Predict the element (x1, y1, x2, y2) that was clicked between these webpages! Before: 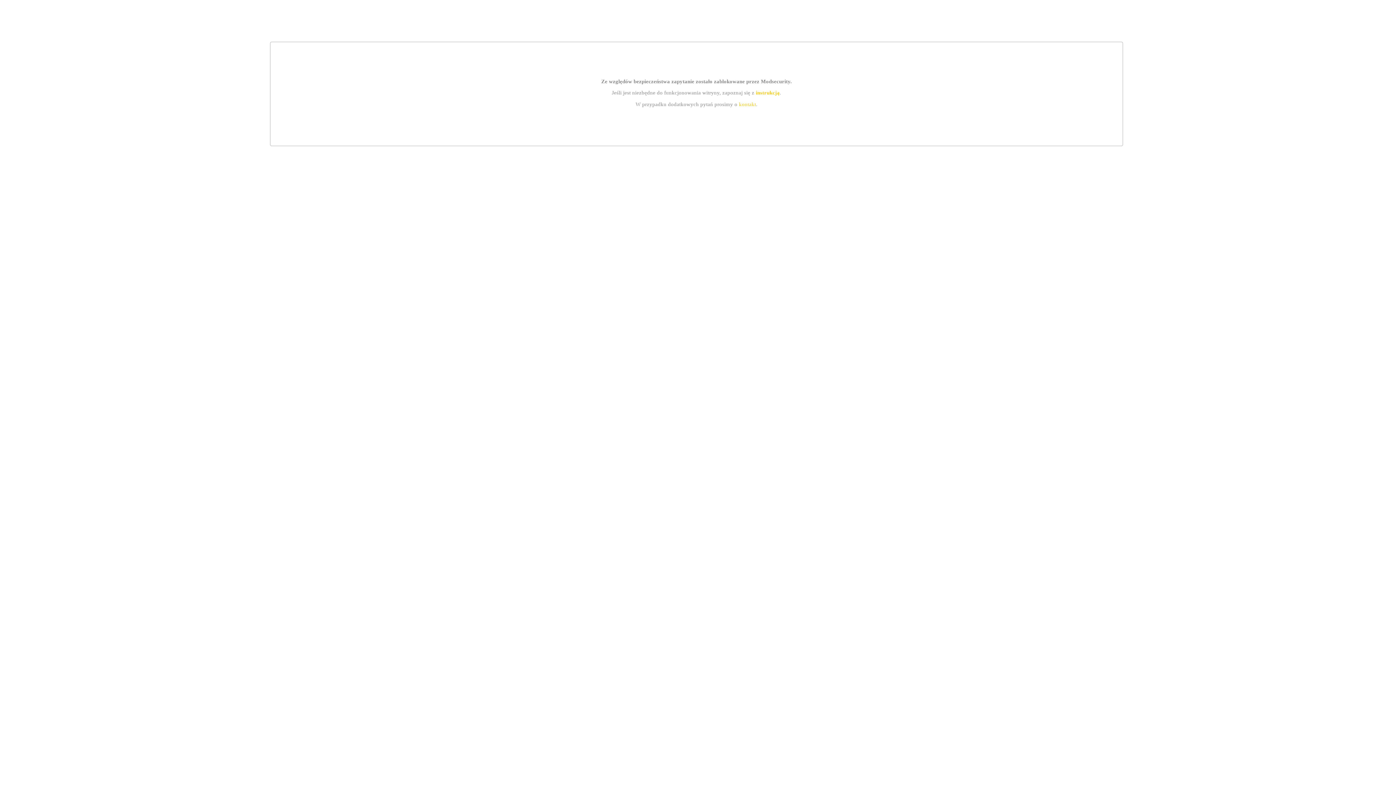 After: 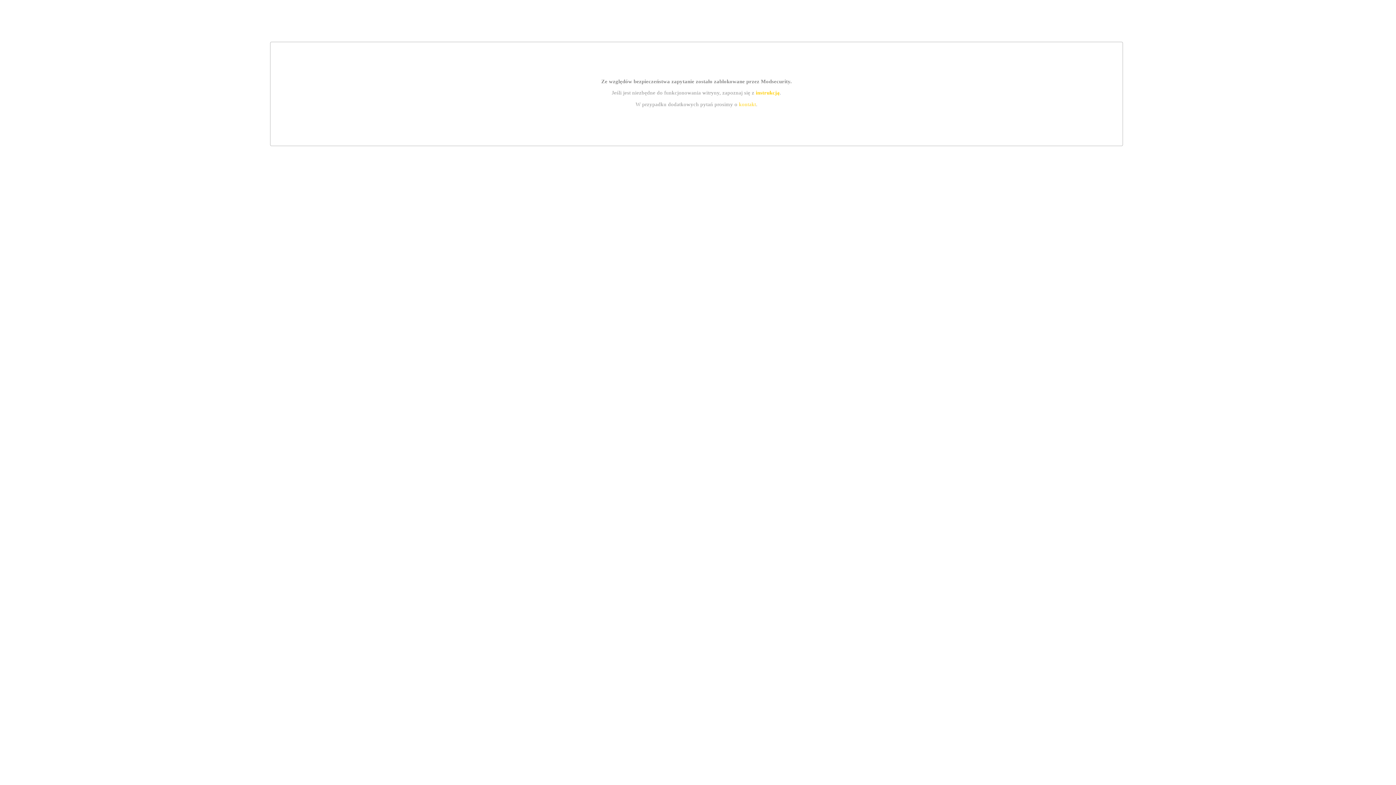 Action: label: instrukcją bbox: (755, 89, 779, 95)